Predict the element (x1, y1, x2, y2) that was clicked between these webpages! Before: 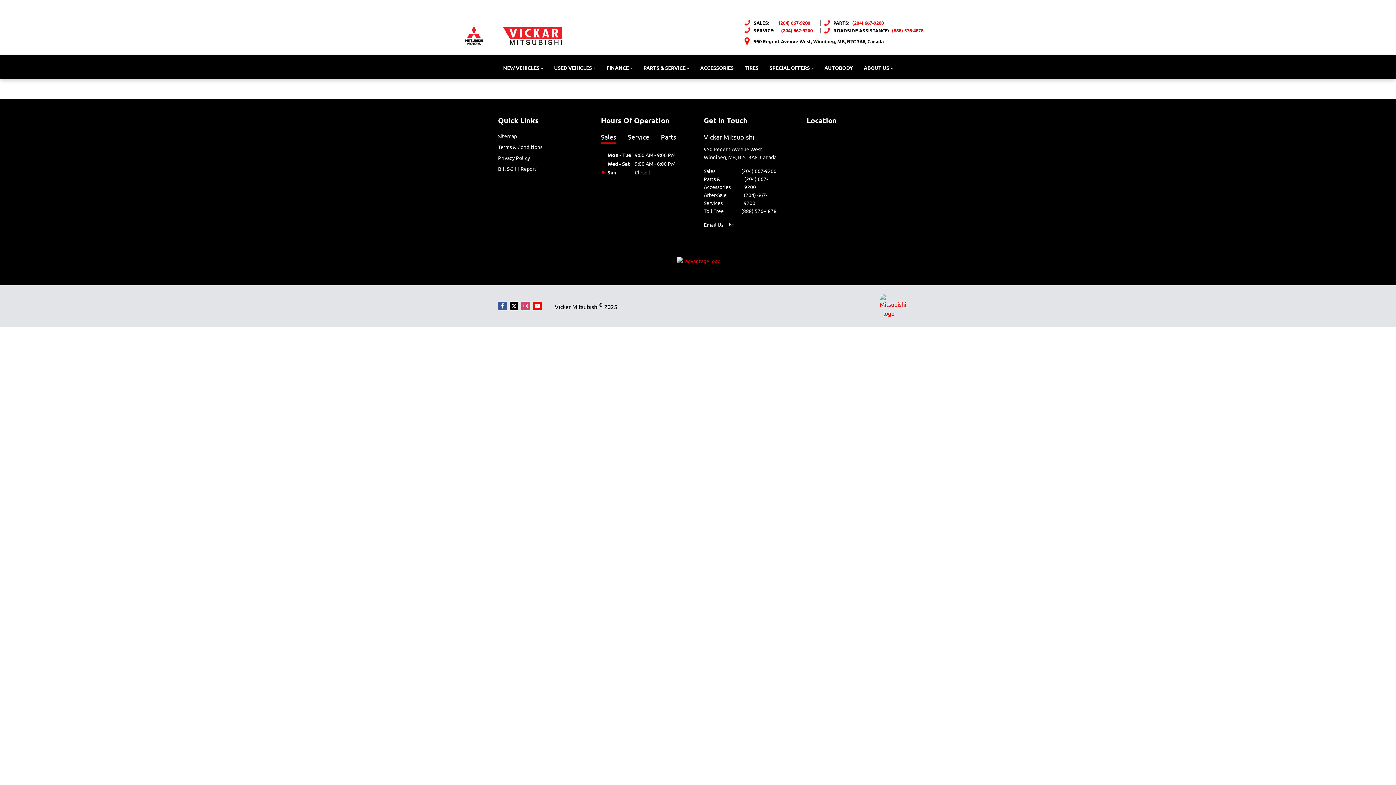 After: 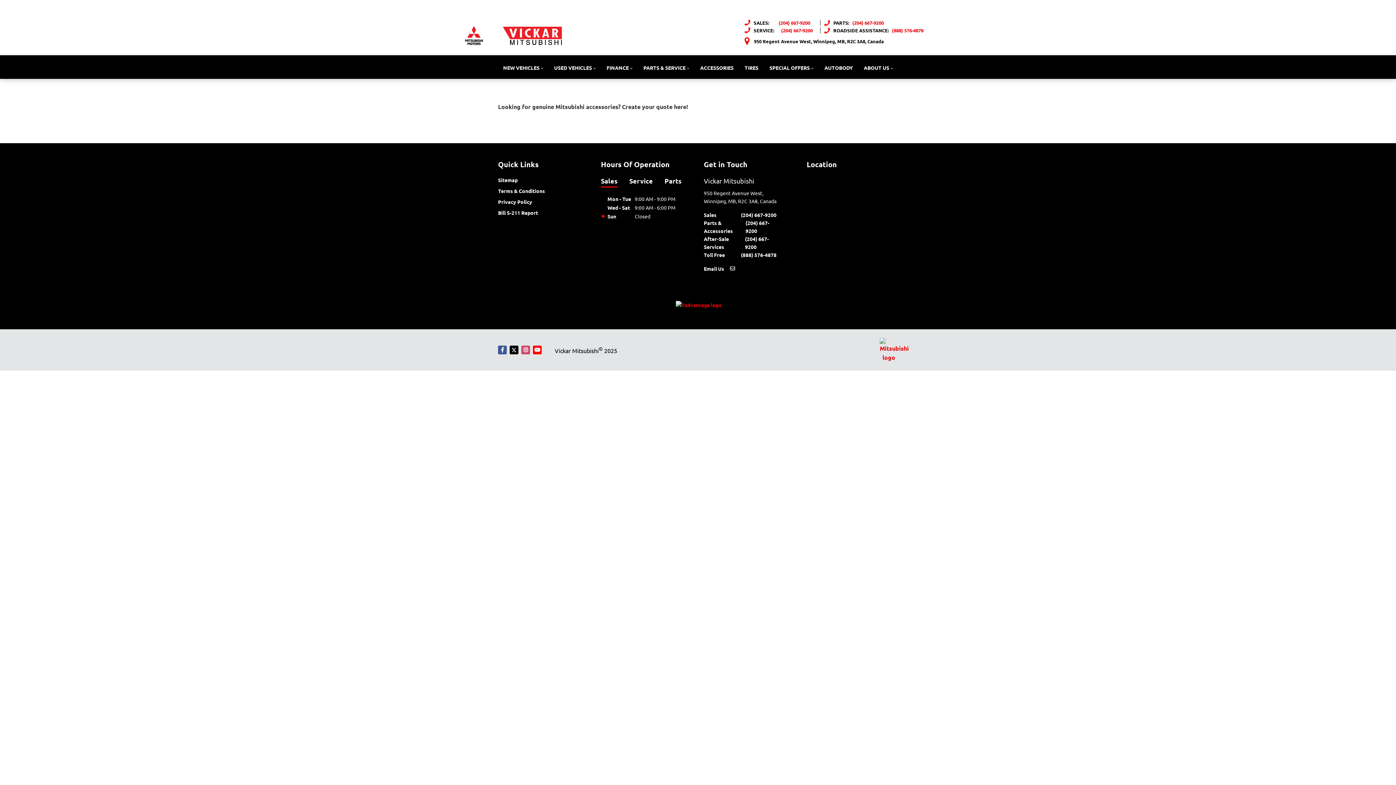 Action: label: ACCESSORIES bbox: (695, 55, 738, 78)